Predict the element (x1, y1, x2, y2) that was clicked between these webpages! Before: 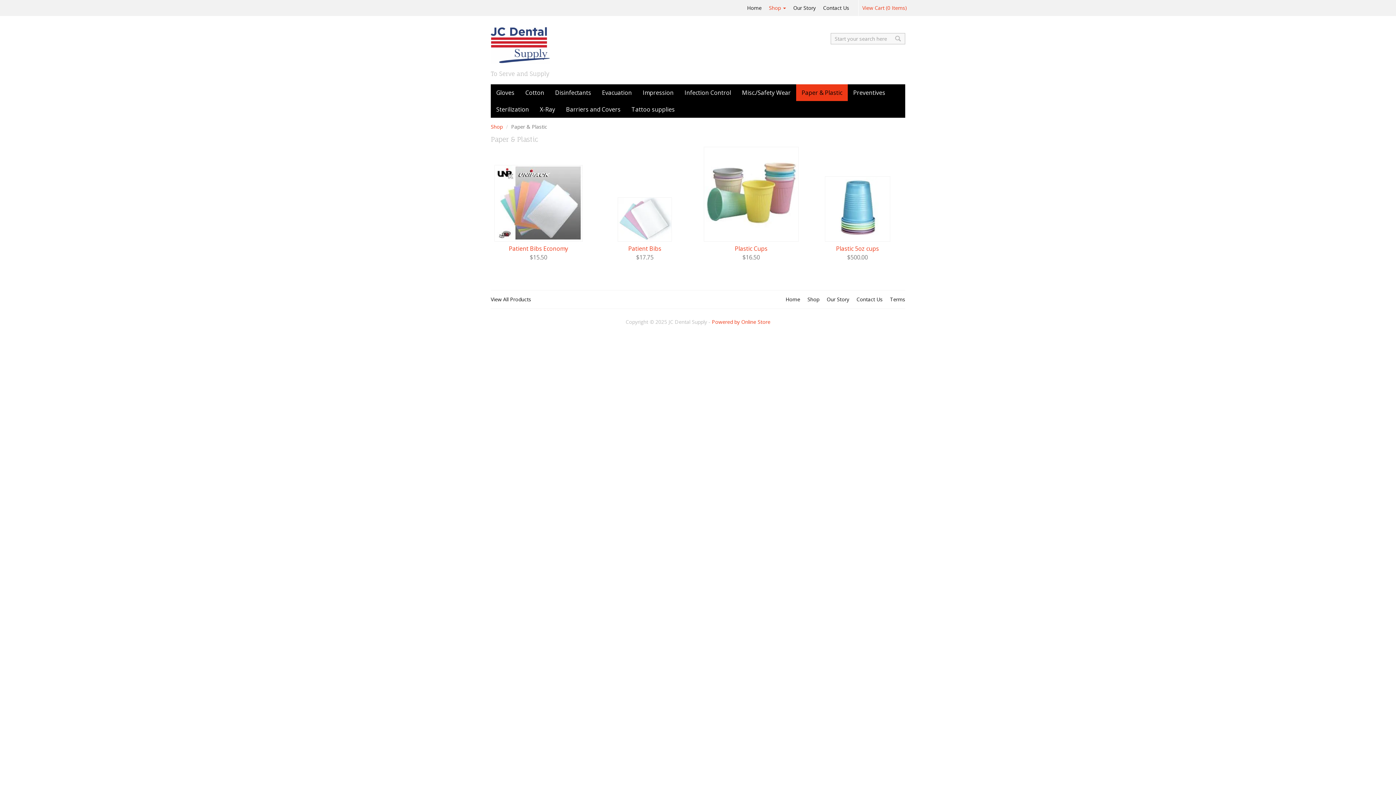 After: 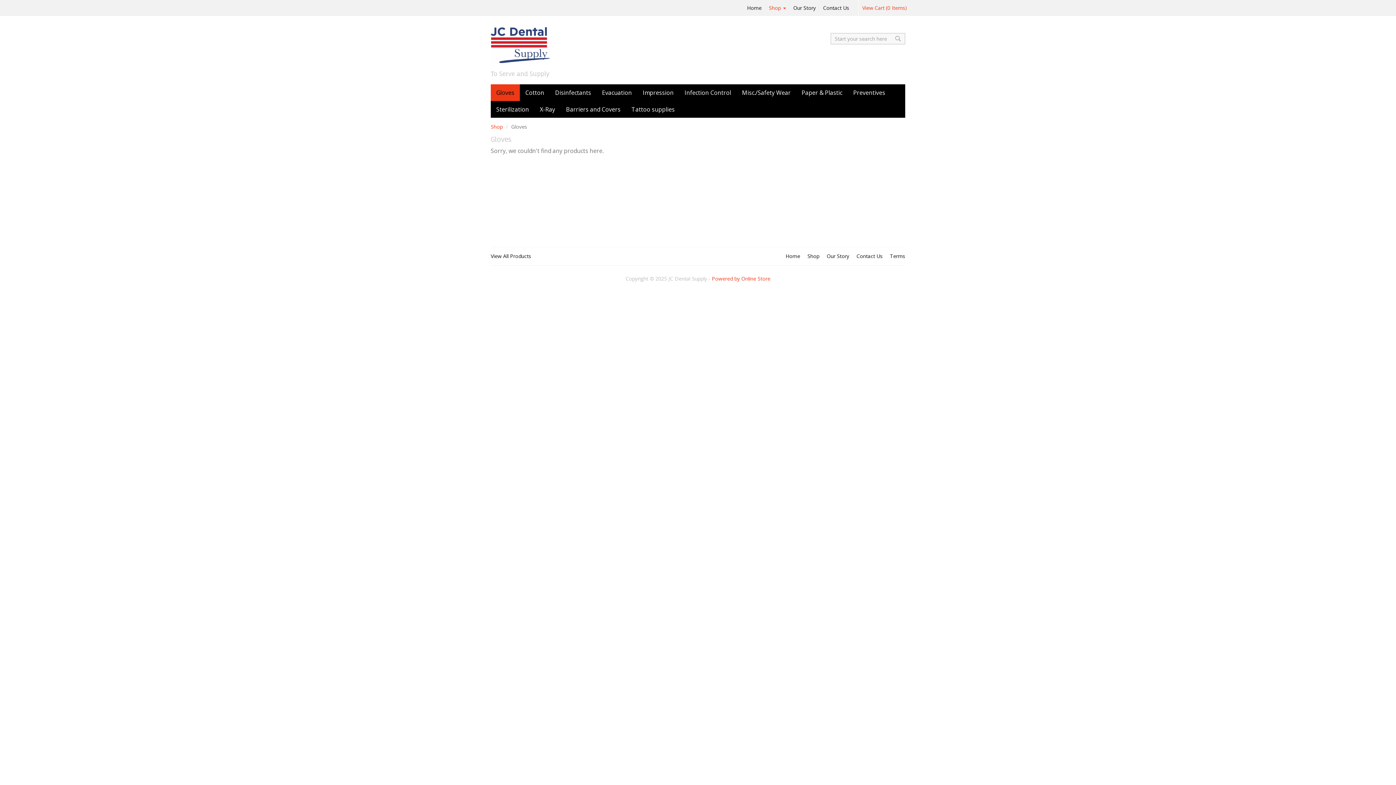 Action: bbox: (490, 84, 520, 101) label: Gloves